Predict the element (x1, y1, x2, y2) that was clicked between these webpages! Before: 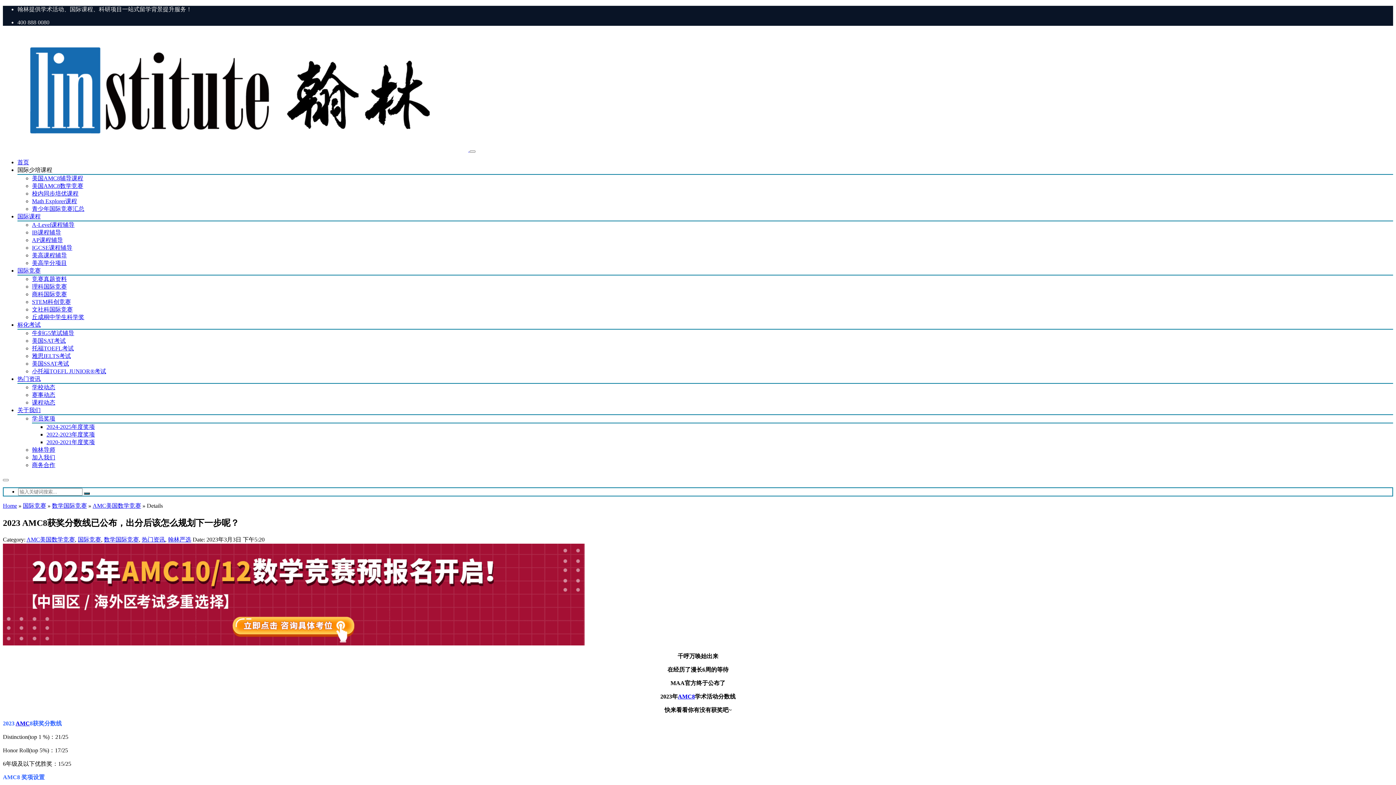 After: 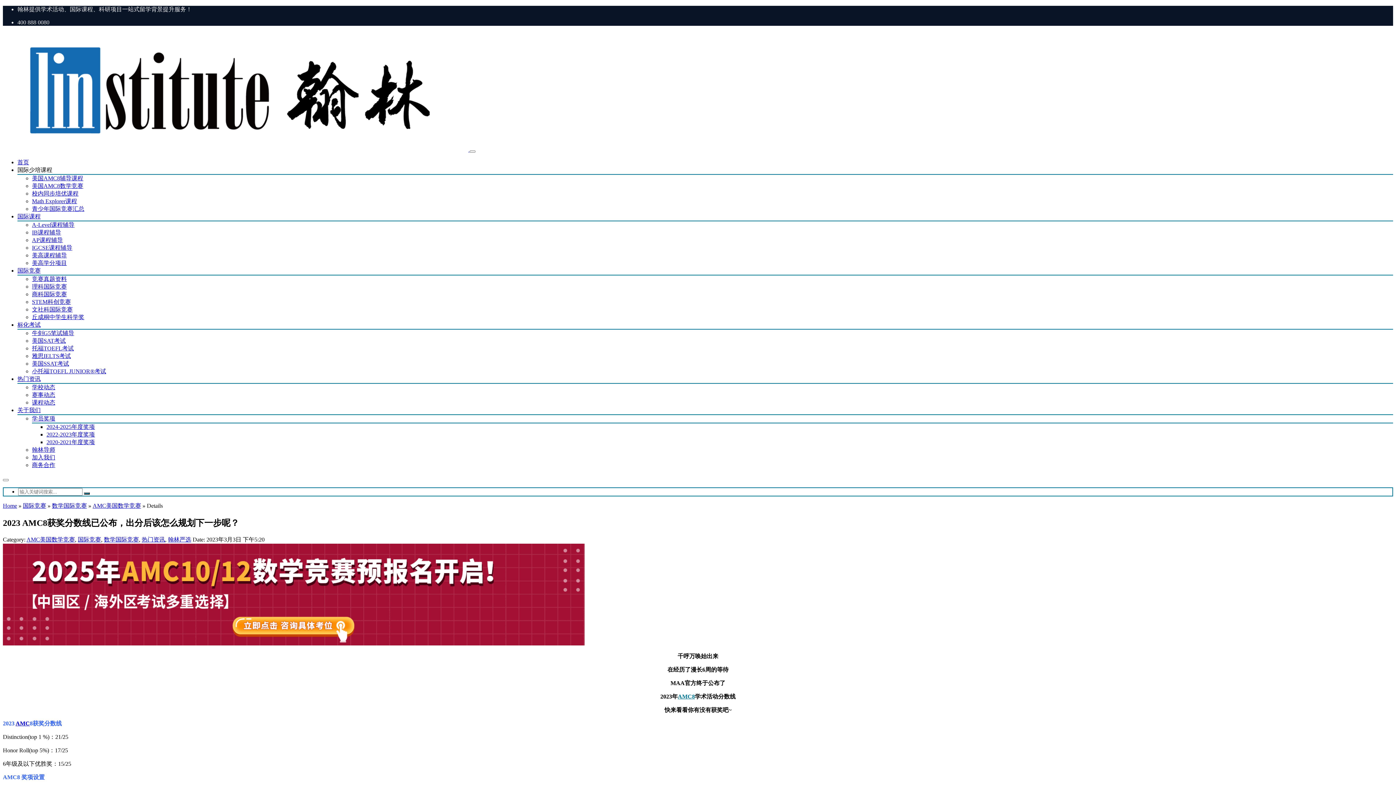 Action: bbox: (678, 693, 695, 699) label: AMC8